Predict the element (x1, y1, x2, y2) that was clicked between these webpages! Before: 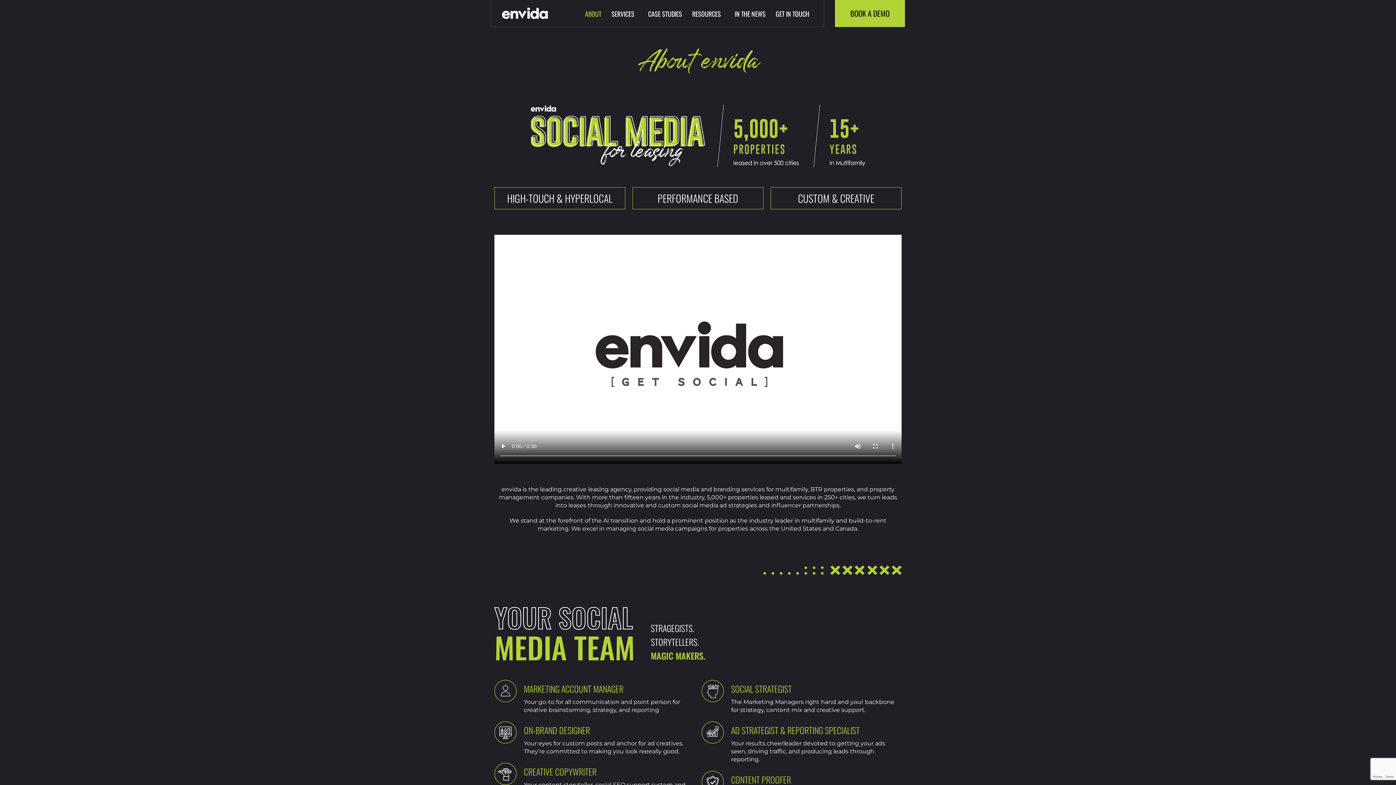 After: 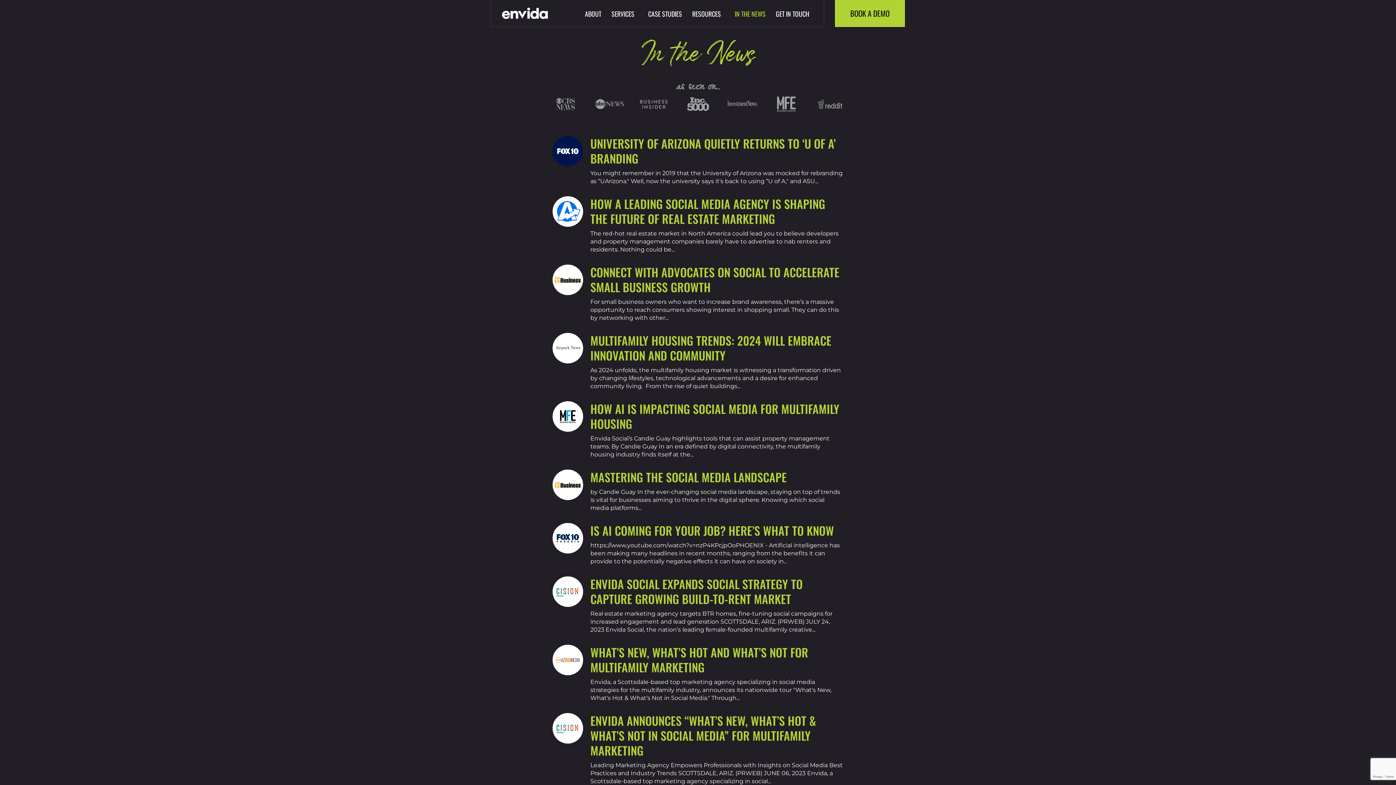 Action: label: IN THE NEWS bbox: (734, 4, 765, 22)